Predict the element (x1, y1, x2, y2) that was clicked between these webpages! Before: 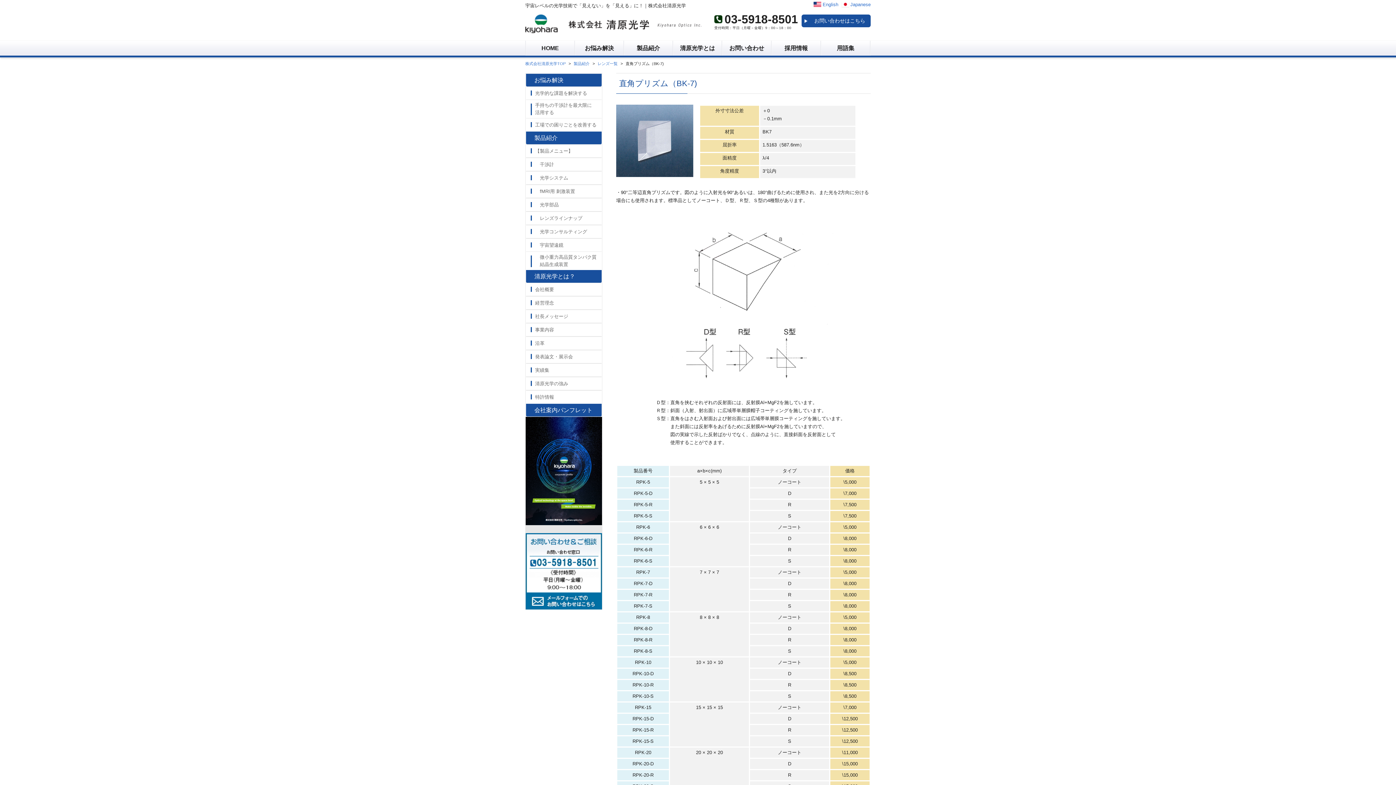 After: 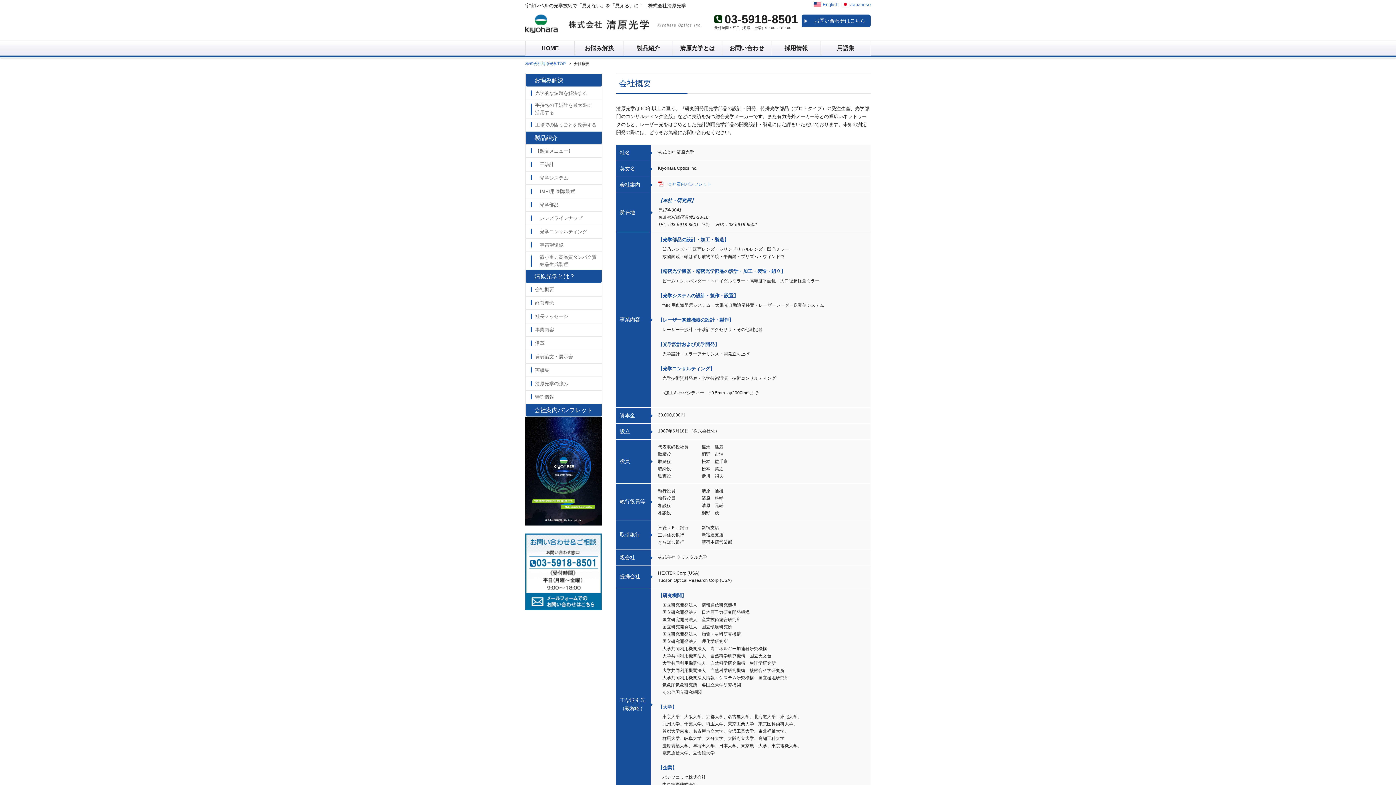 Action: bbox: (526, 283, 601, 296) label: 会社概要